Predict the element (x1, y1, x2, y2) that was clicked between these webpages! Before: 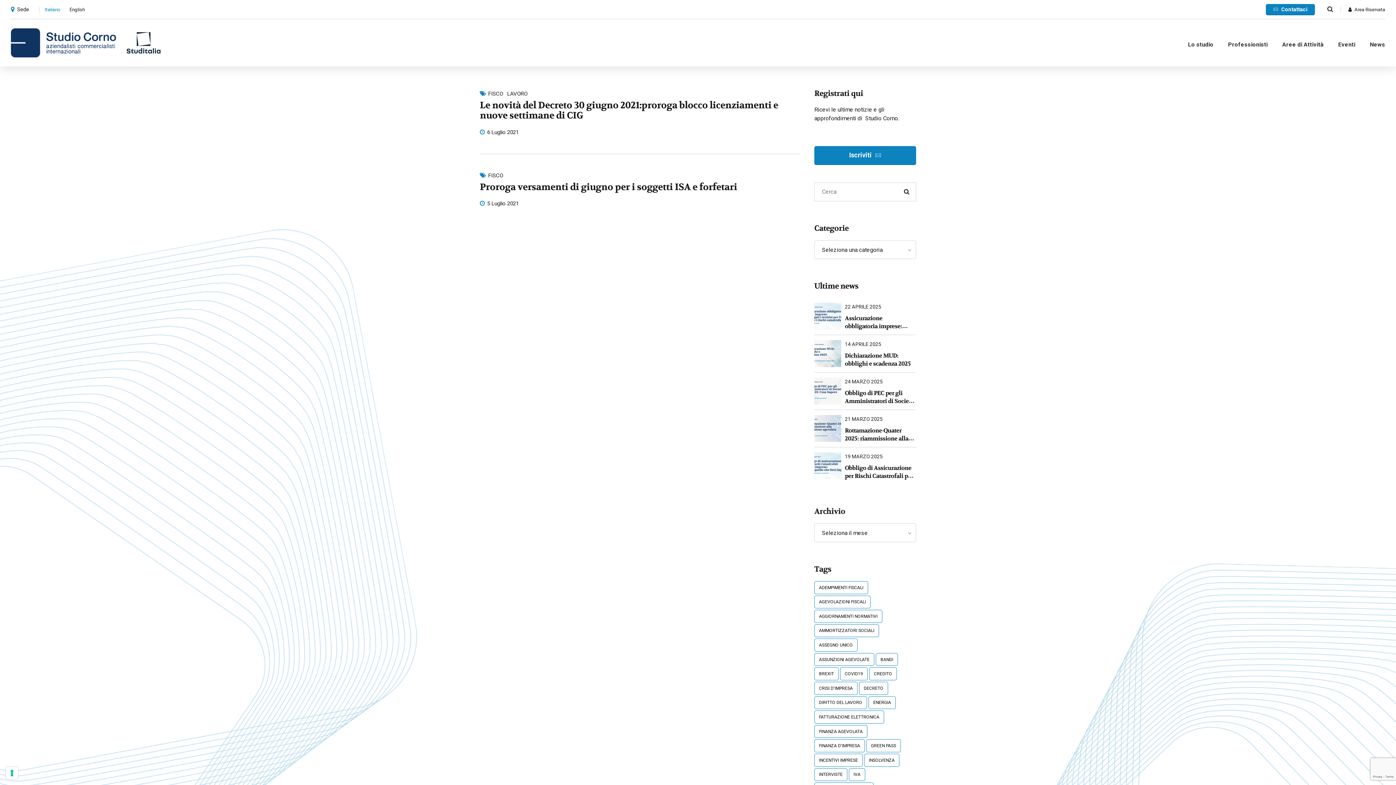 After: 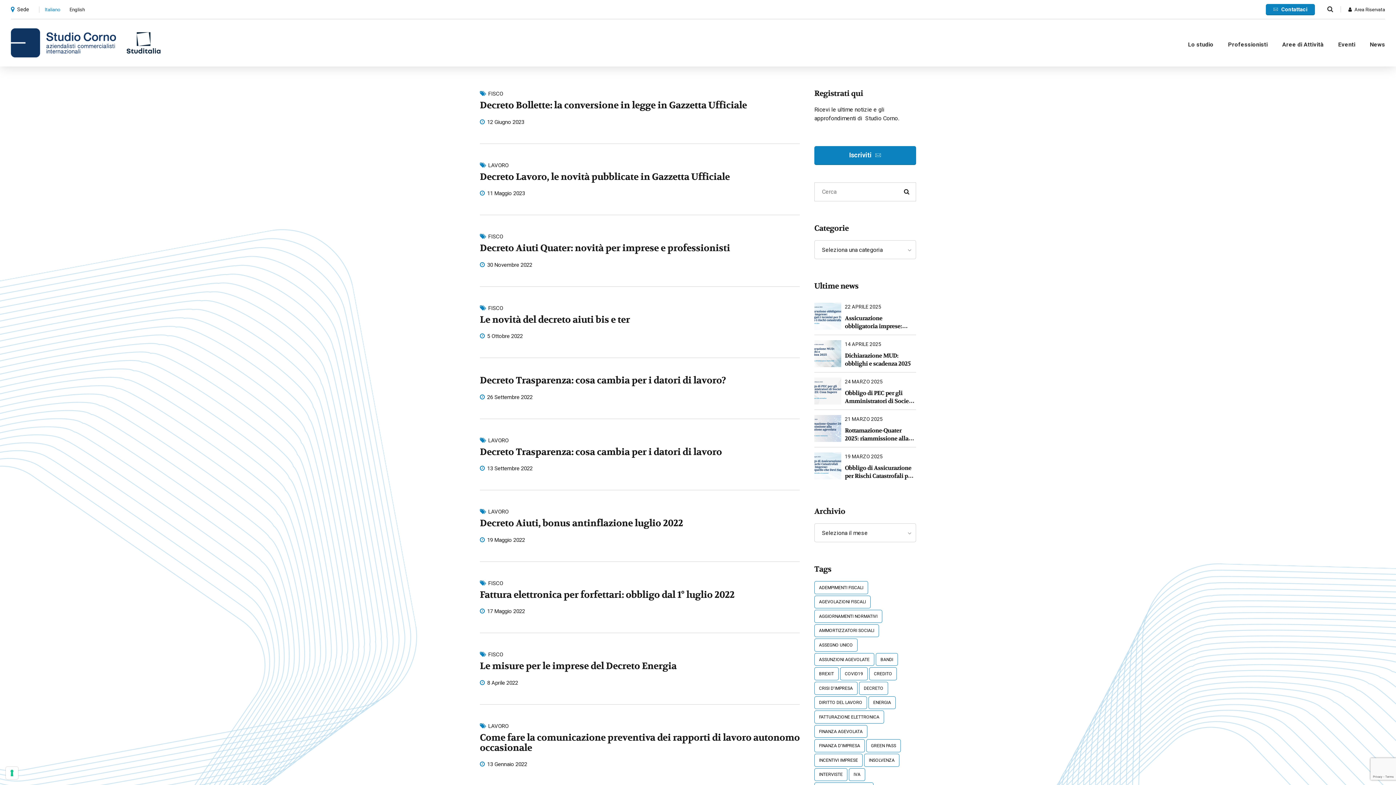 Action: label: Decreto (50 elementi) bbox: (859, 682, 888, 695)